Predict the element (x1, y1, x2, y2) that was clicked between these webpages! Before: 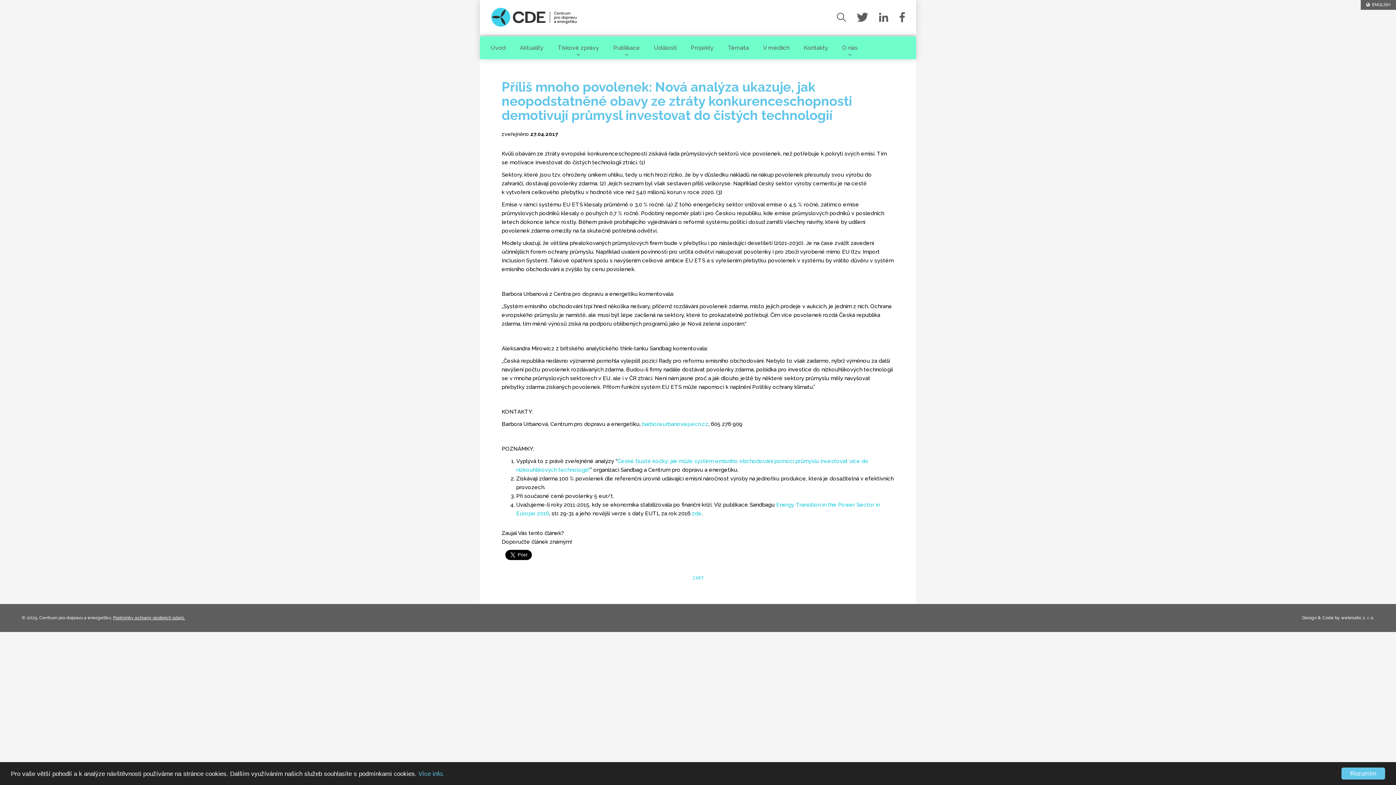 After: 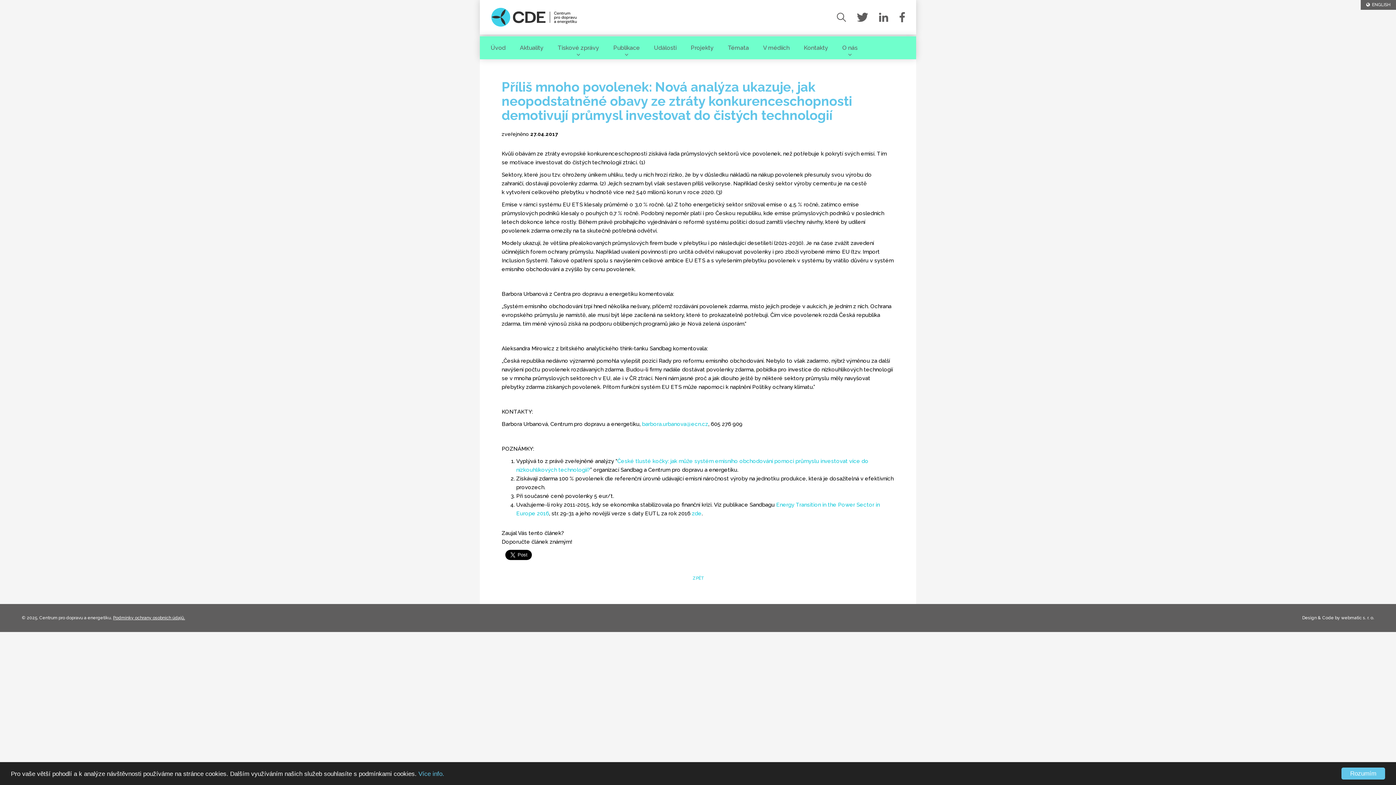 Action: bbox: (1302, 615, 1374, 620) label: Design & Code by webmatic s. r. o.